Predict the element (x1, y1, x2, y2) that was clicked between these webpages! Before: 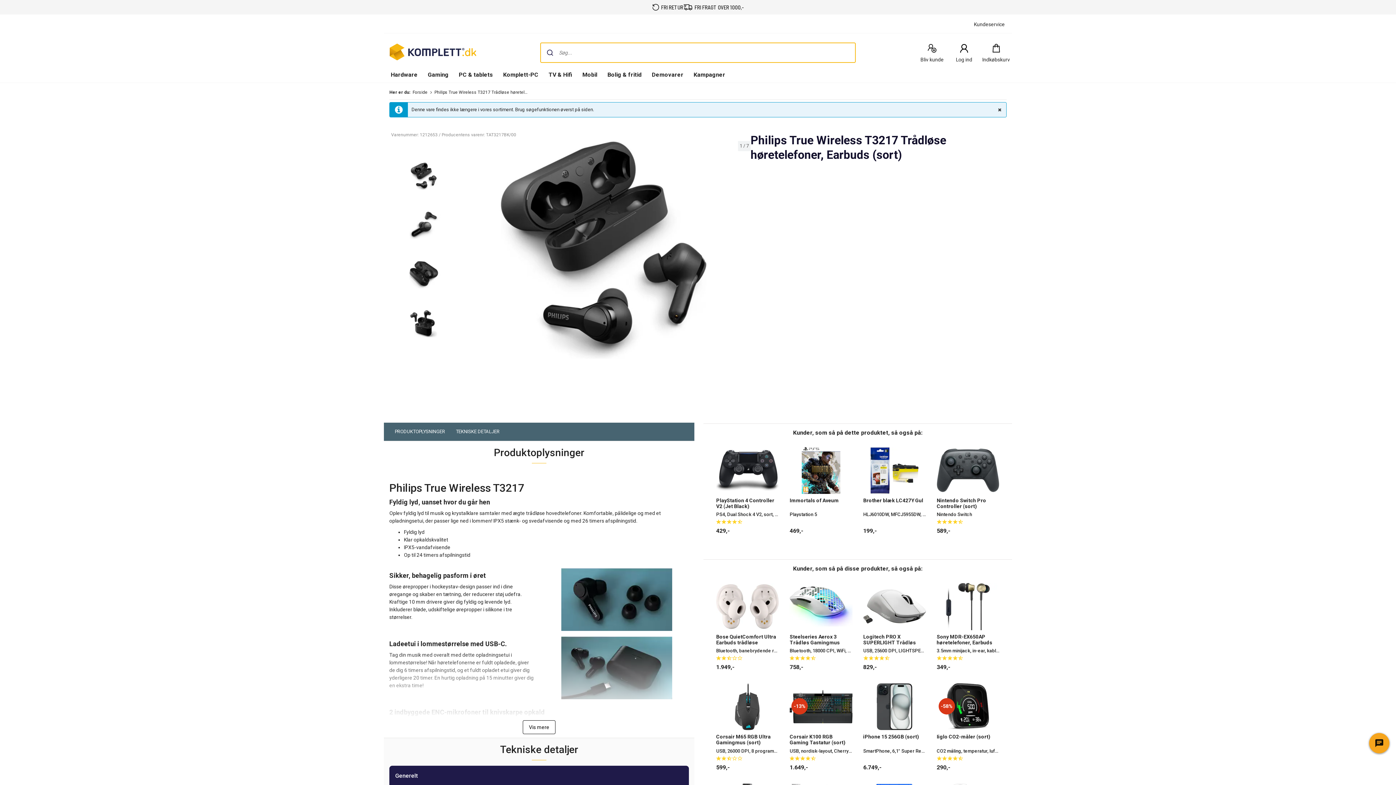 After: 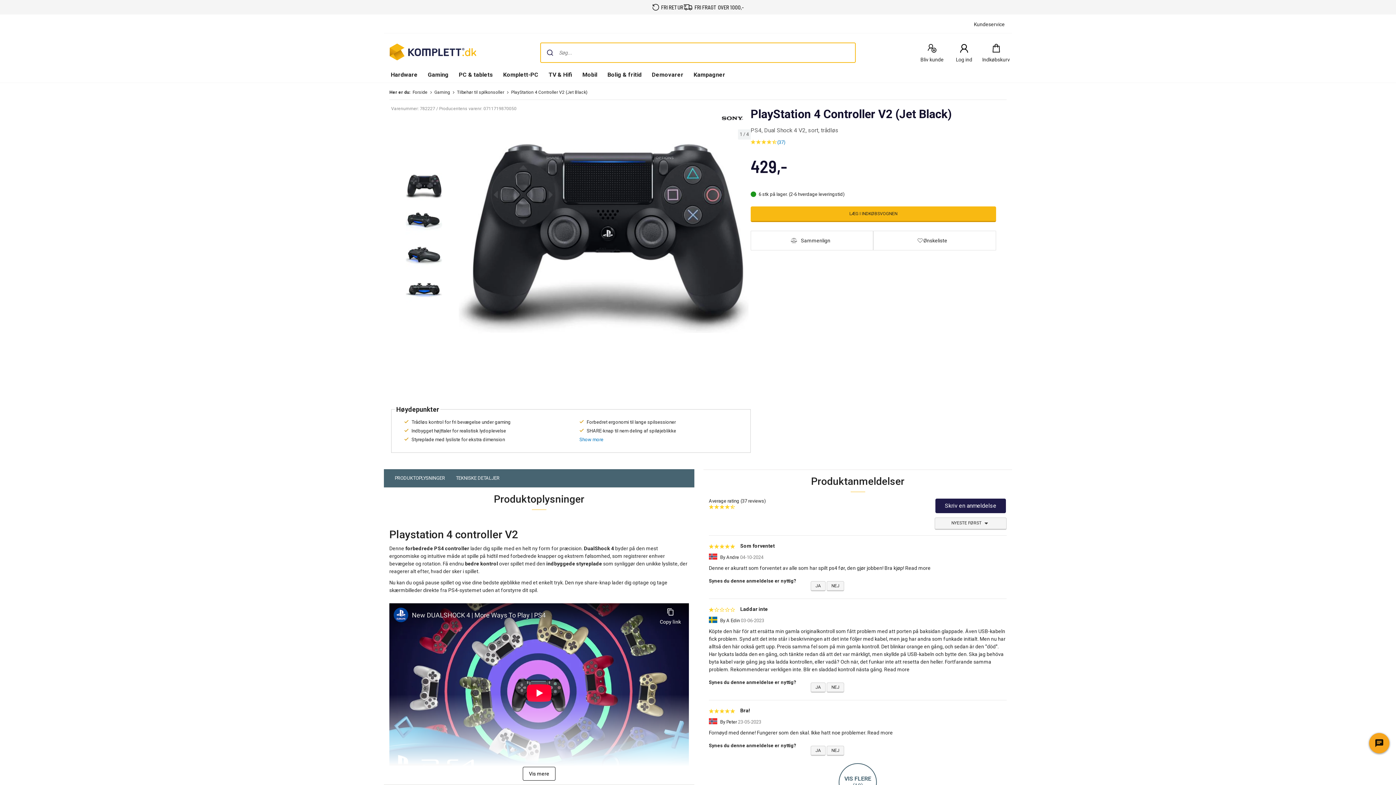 Action: label: PlayStation 4 Controller V2 (Jet Black)
PS4, Dual Shock 4 V2, sort, trådløs bbox: (716, 497, 779, 526)